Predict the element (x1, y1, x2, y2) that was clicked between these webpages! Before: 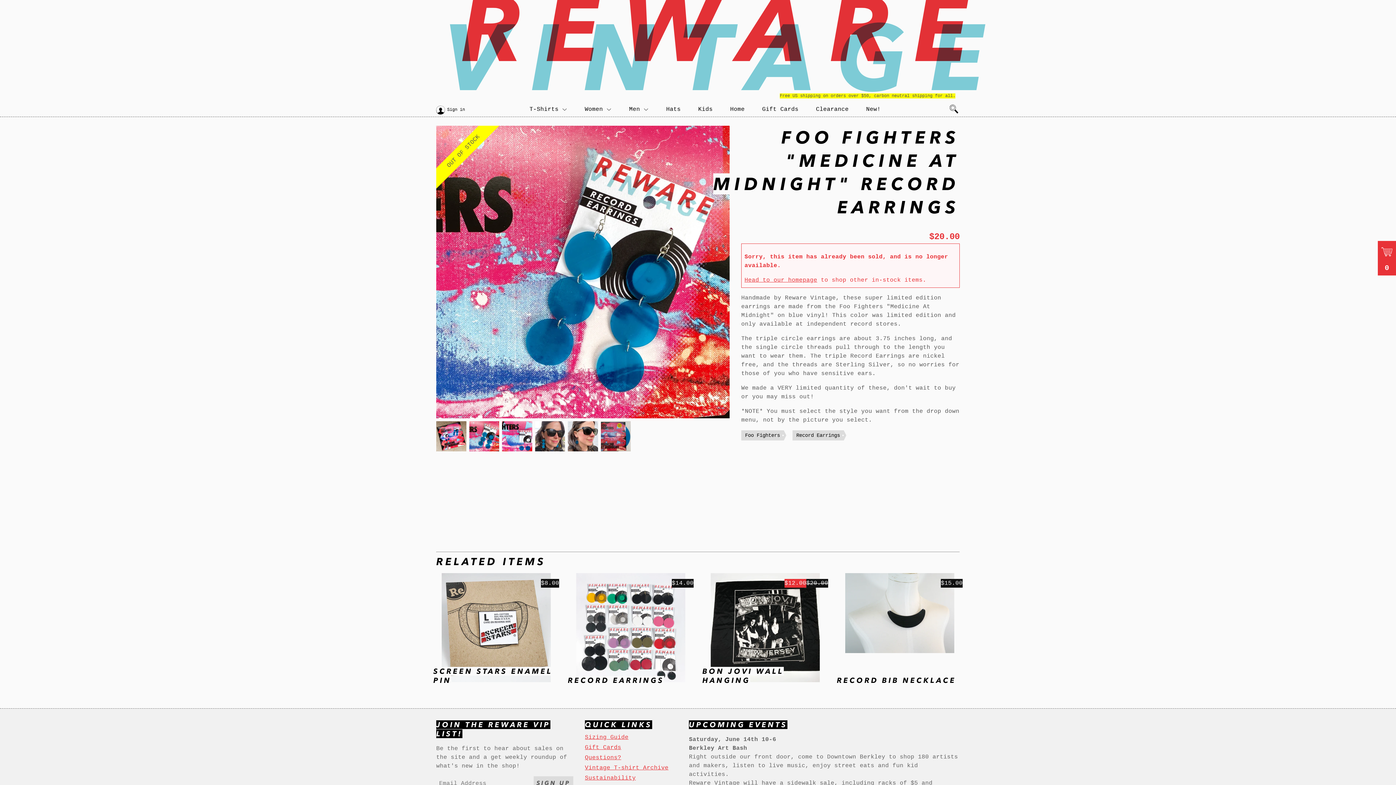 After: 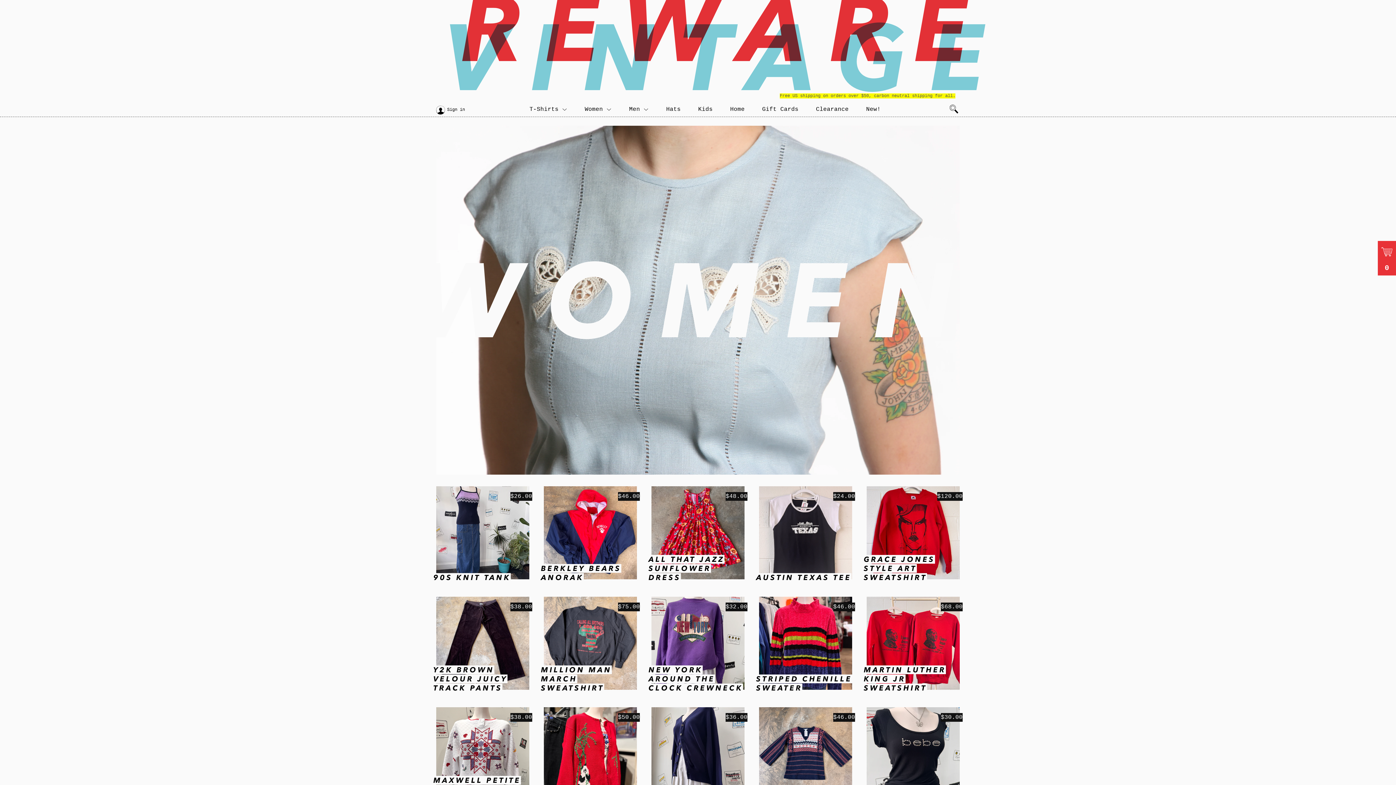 Action: bbox: (576, 103, 620, 115) label: Women